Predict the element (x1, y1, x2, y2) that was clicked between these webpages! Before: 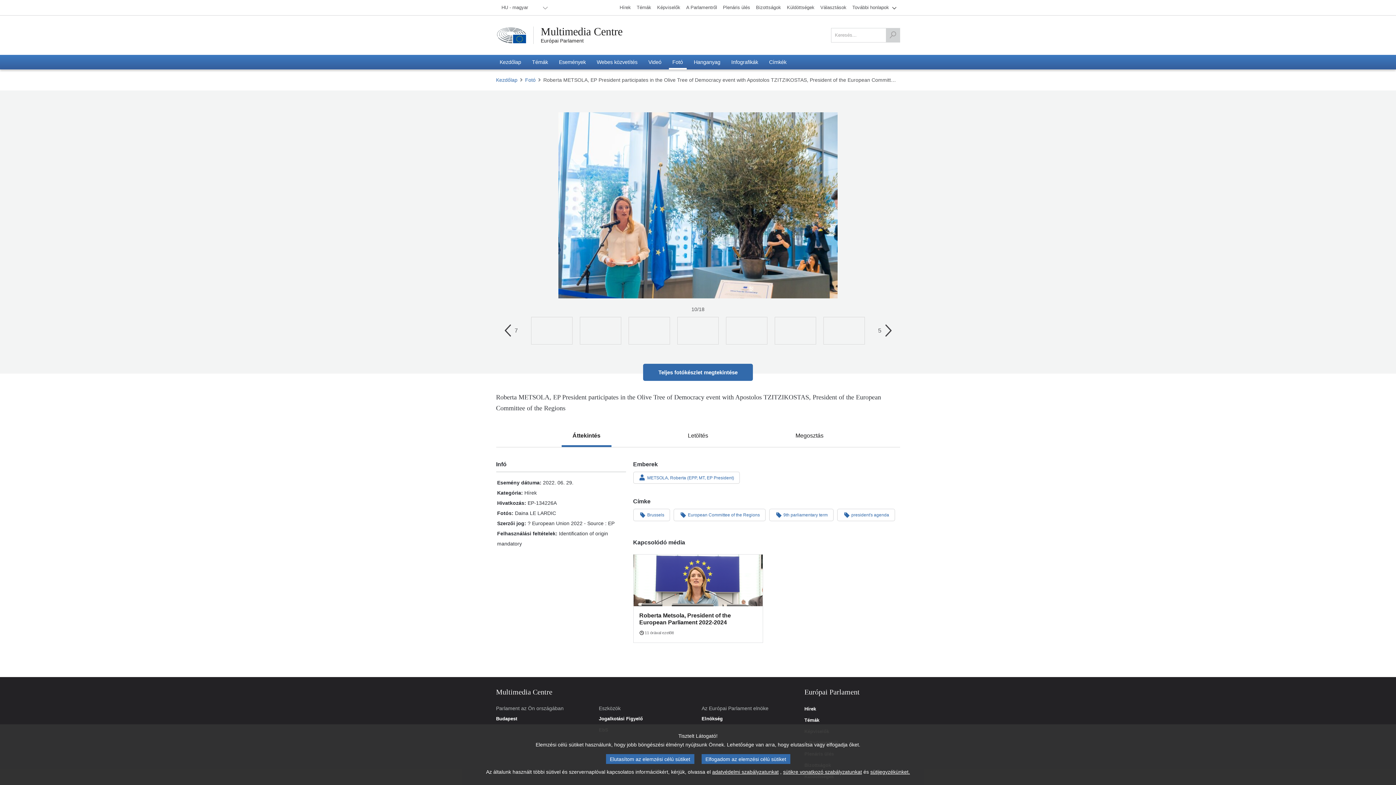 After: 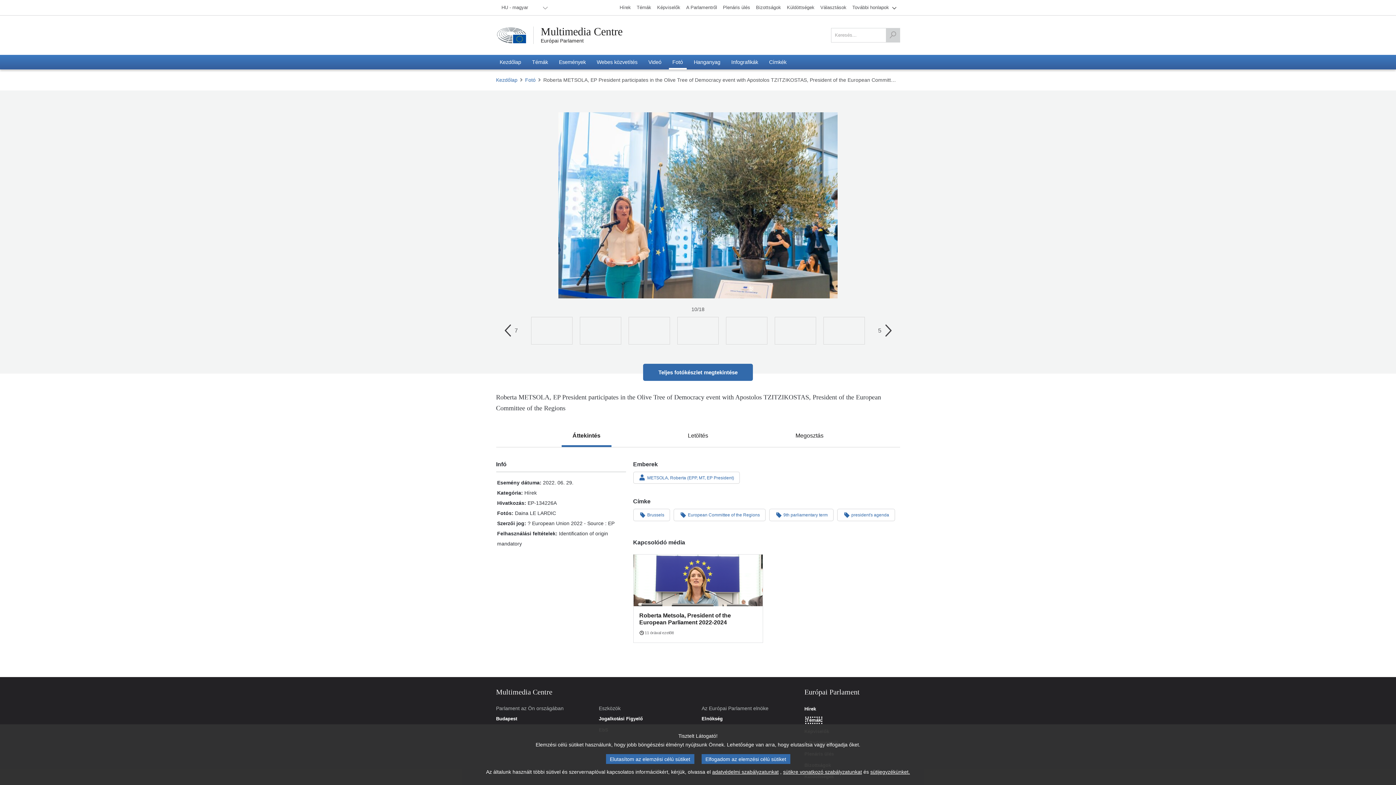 Action: bbox: (804, 718, 819, 723) label: Témák